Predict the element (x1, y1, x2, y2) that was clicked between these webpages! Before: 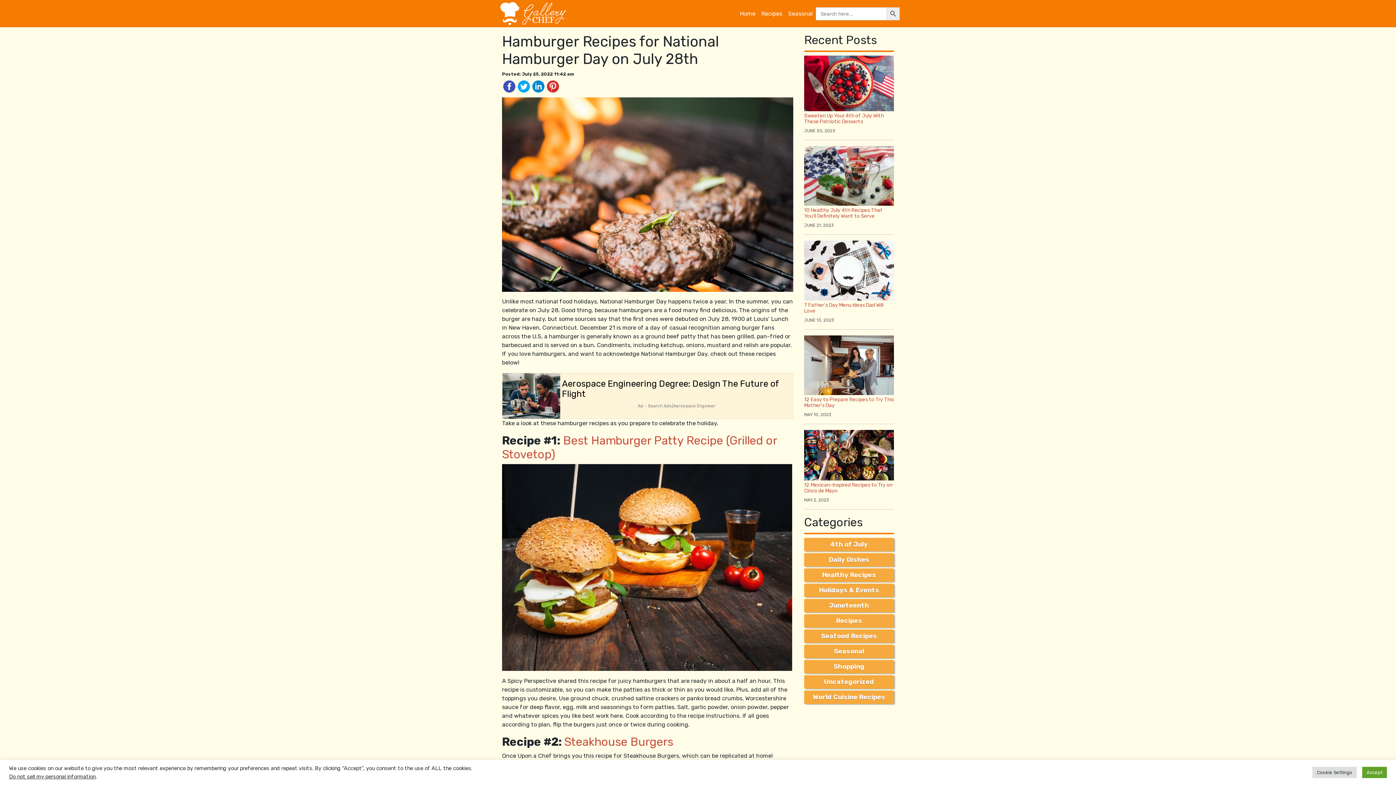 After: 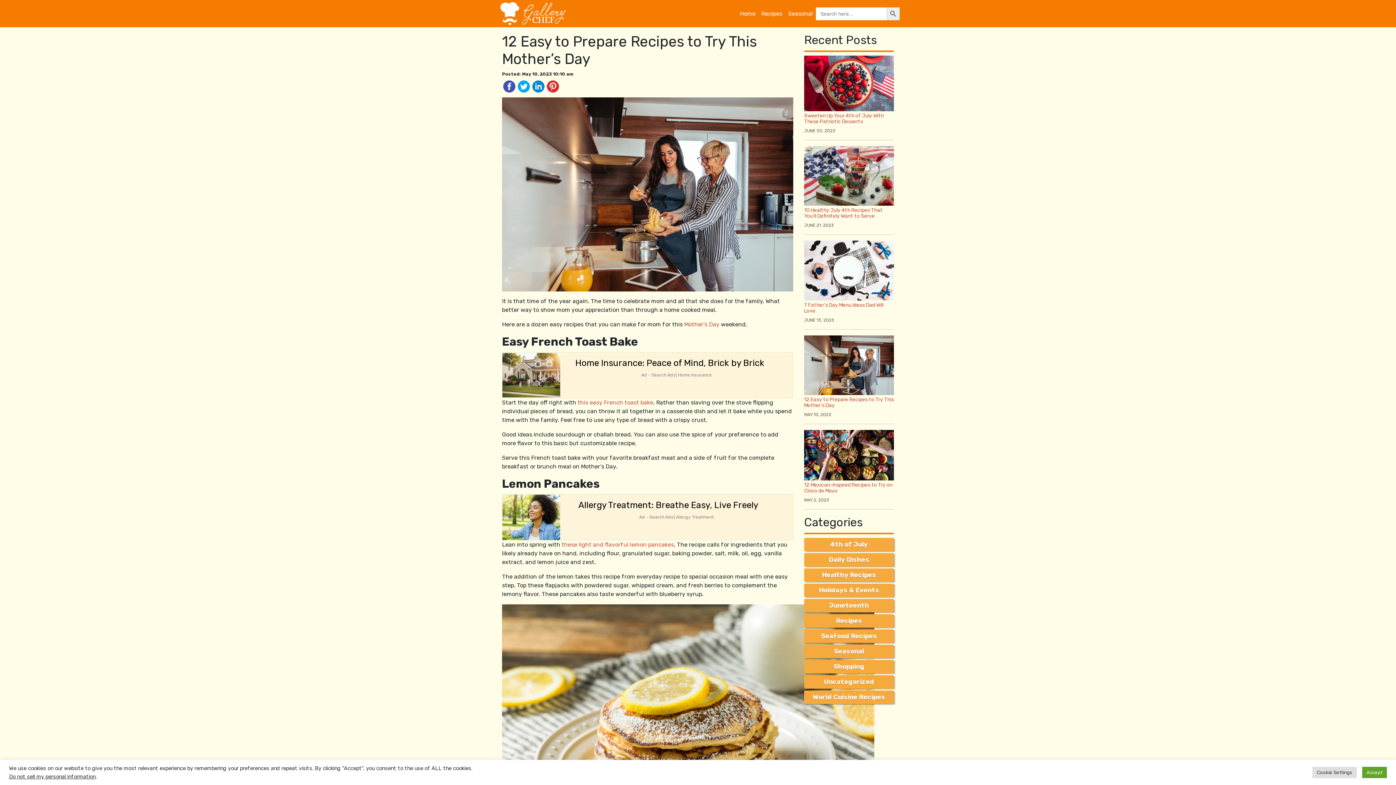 Action: bbox: (804, 361, 894, 368)